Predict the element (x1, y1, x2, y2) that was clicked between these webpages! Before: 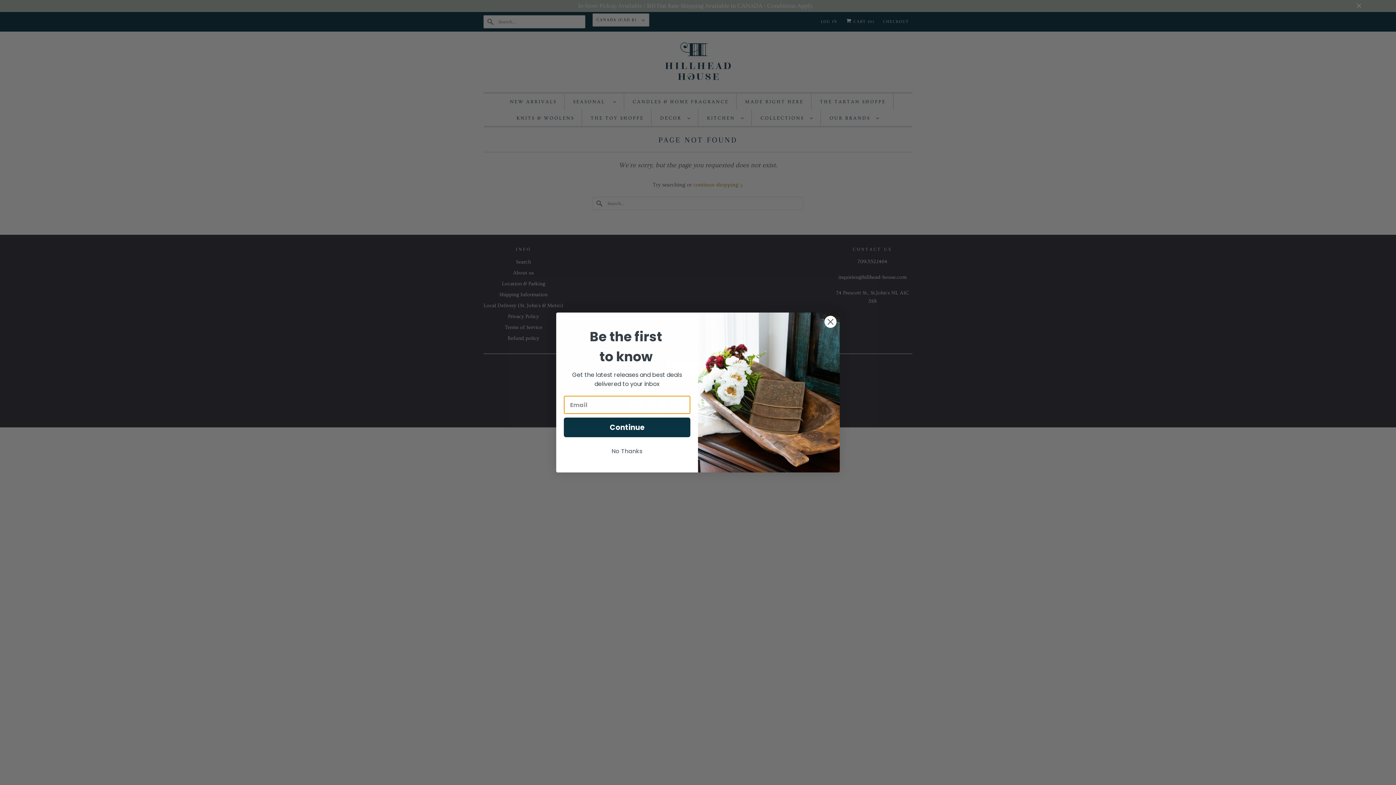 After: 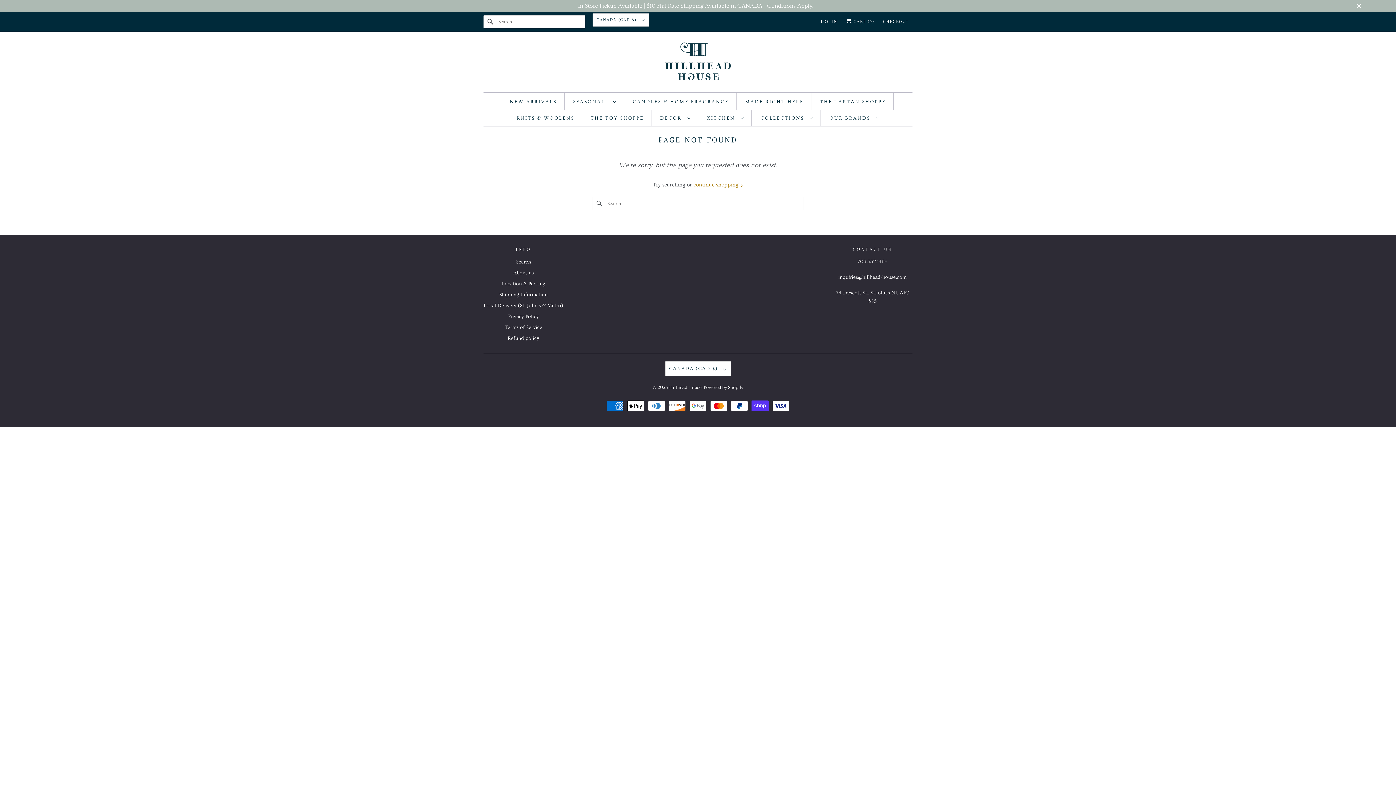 Action: label: Close dialog bbox: (824, 315, 837, 328)